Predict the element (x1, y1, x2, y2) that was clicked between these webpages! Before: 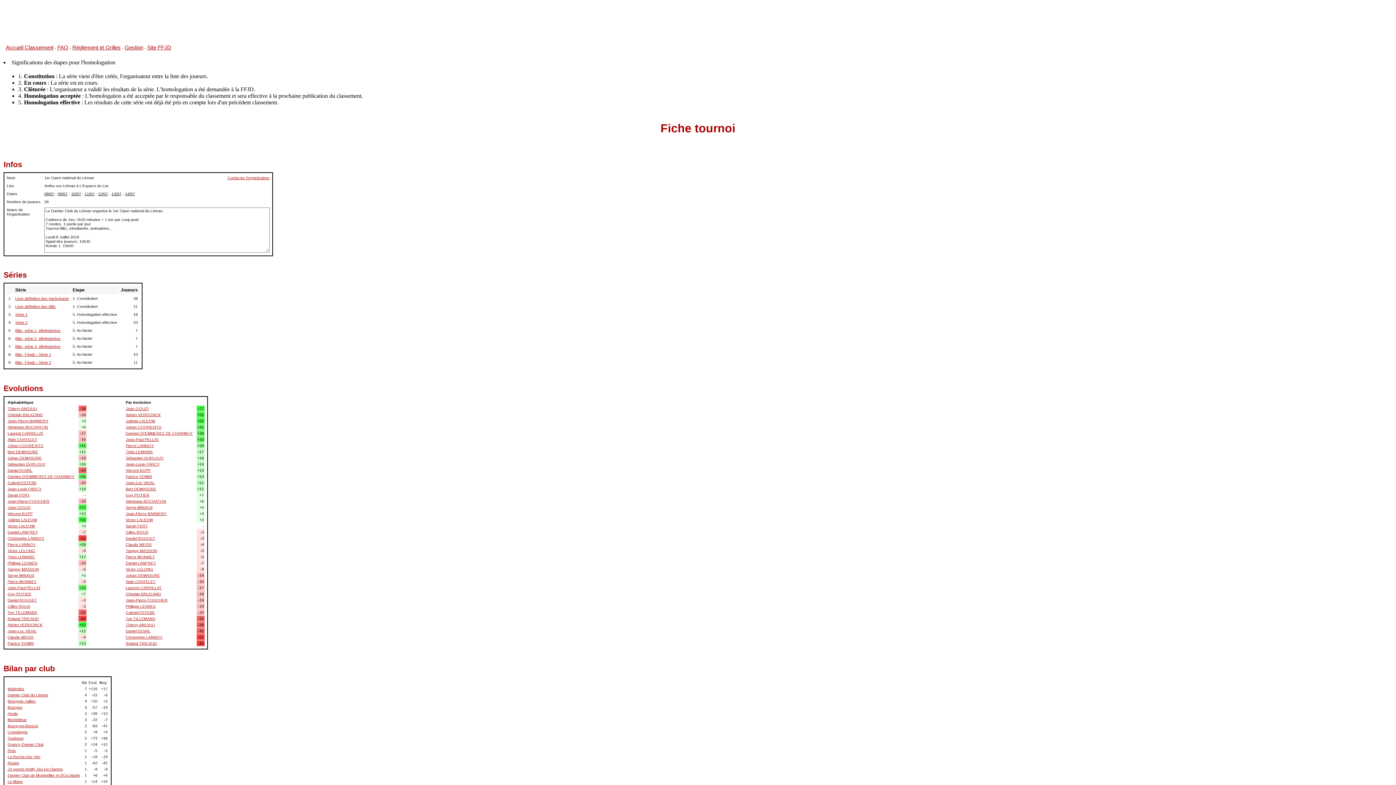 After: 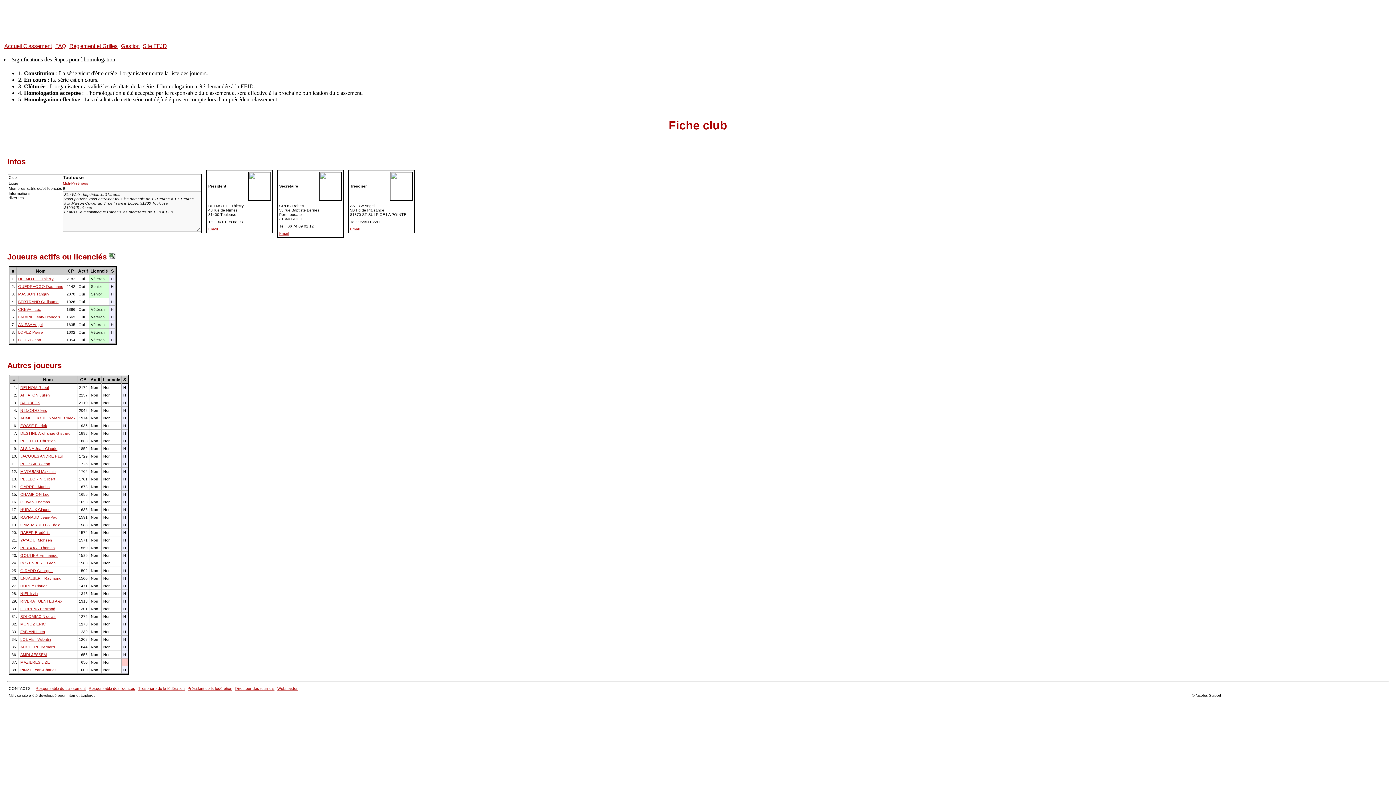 Action: bbox: (7, 736, 23, 740) label: Toulouse